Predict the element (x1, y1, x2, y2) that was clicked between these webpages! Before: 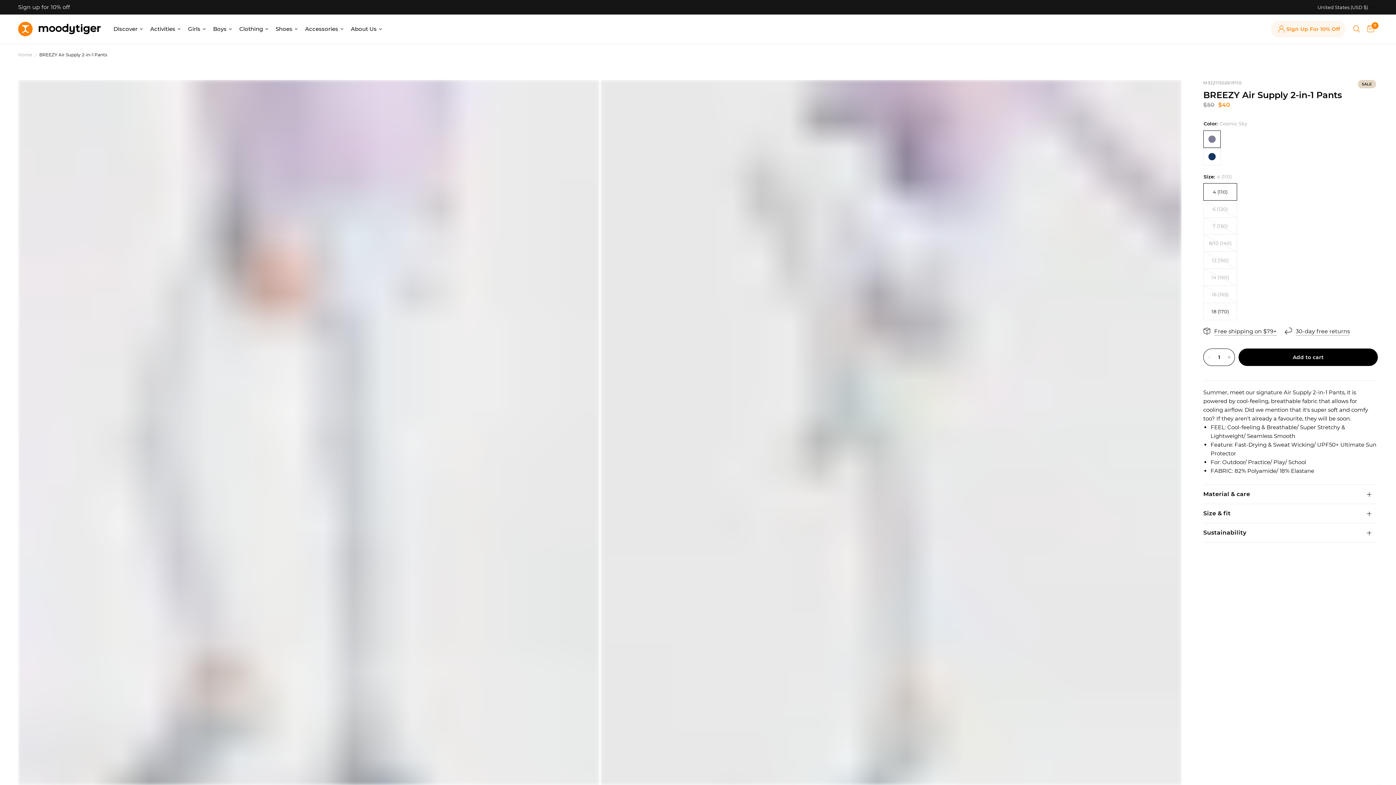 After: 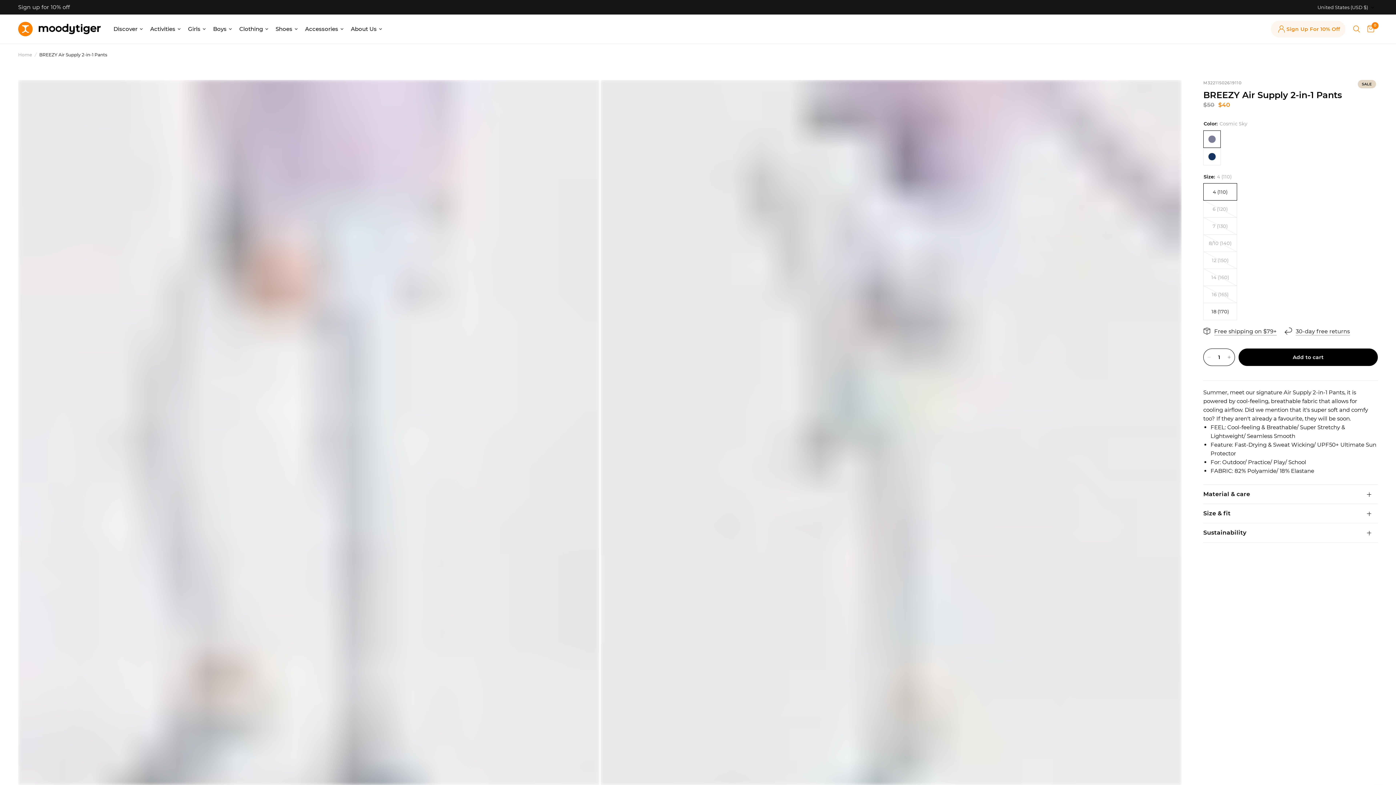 Action: bbox: (18, 3, 69, 10) label: Sign up for 10% off